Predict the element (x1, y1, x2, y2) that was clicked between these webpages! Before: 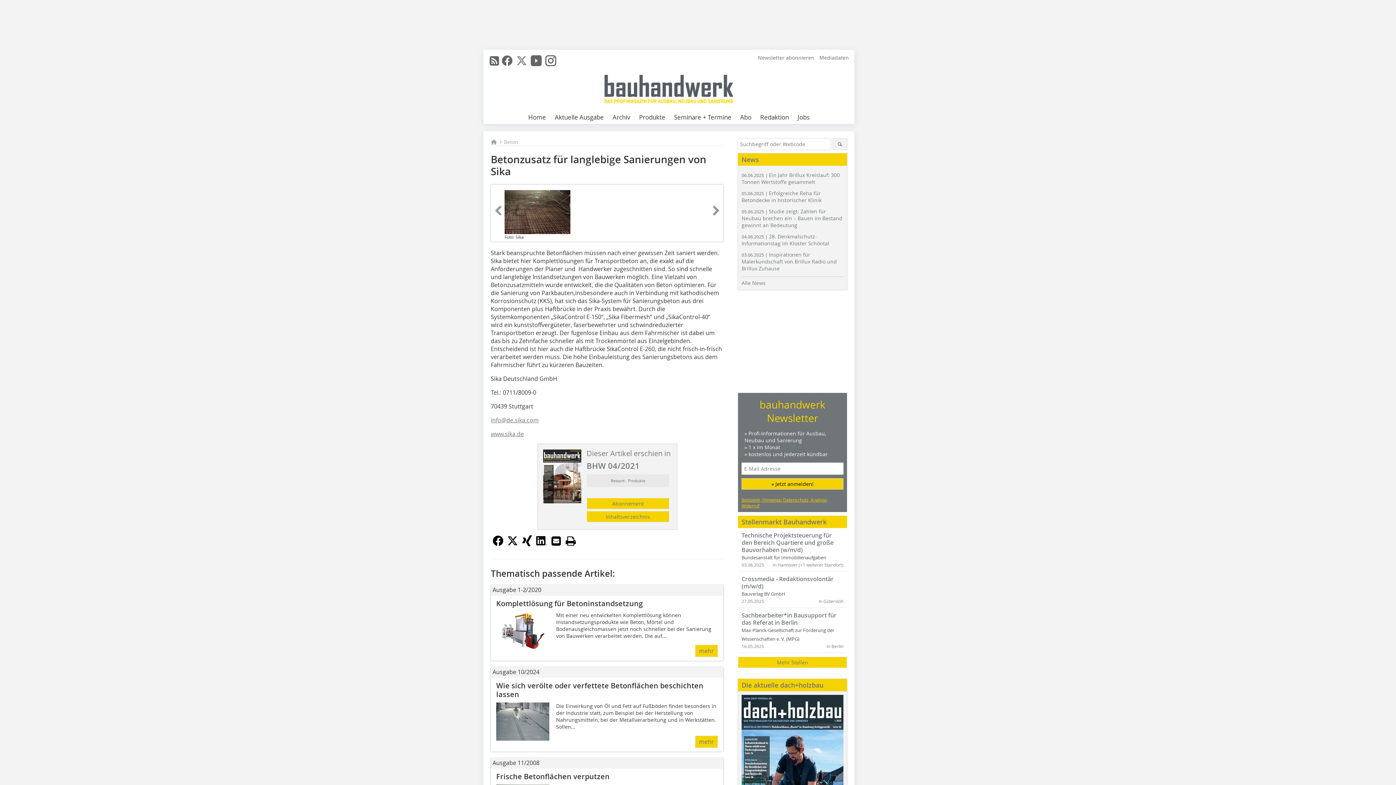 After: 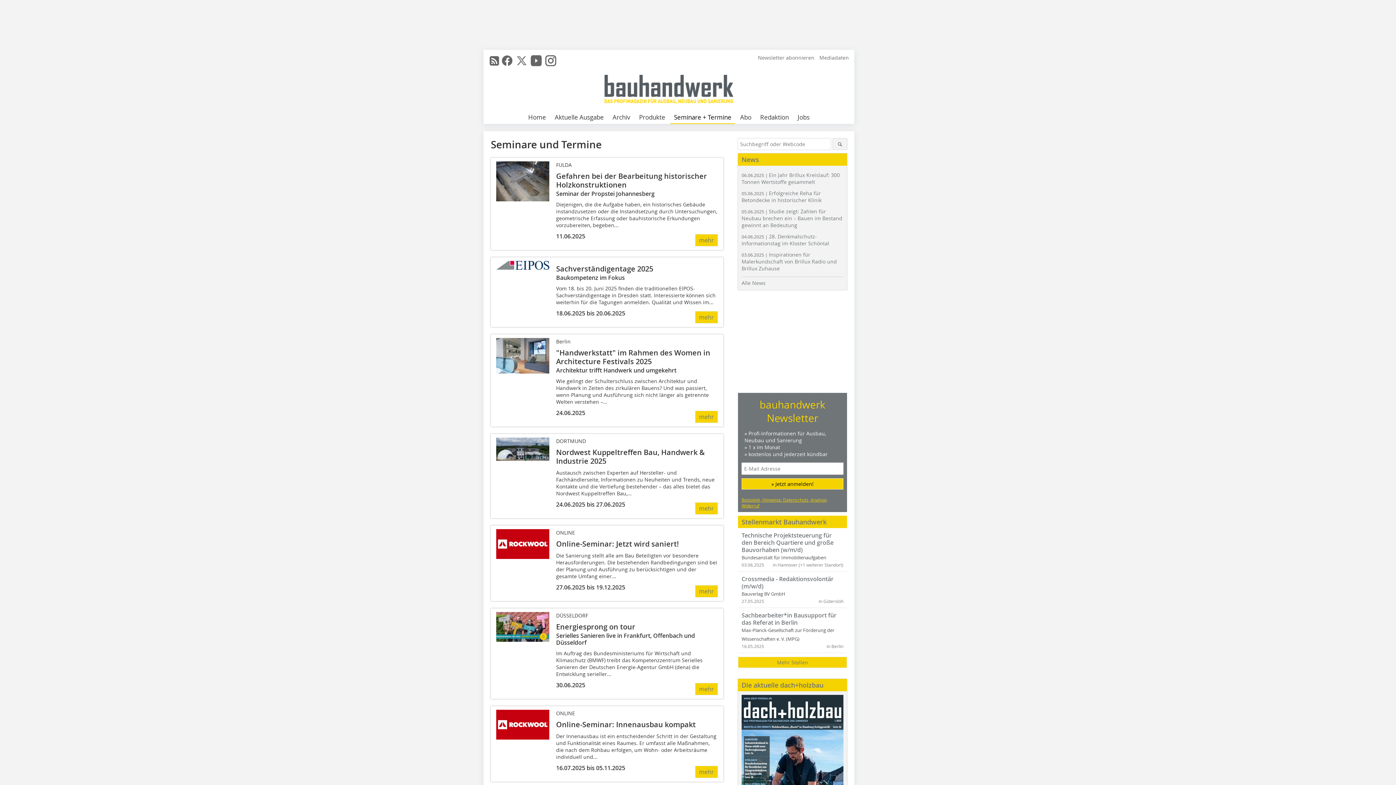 Action: label: Seminare + Termine bbox: (670, 111, 735, 124)